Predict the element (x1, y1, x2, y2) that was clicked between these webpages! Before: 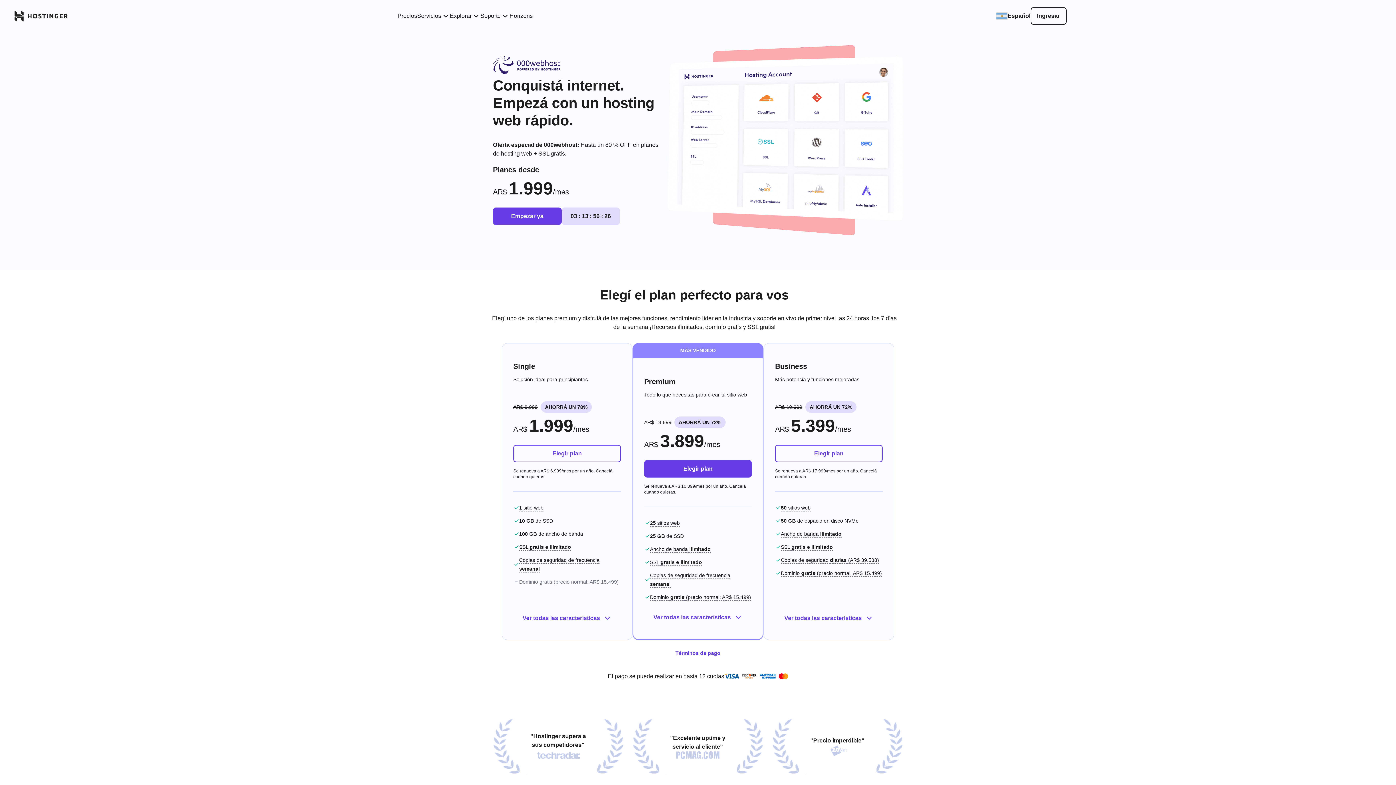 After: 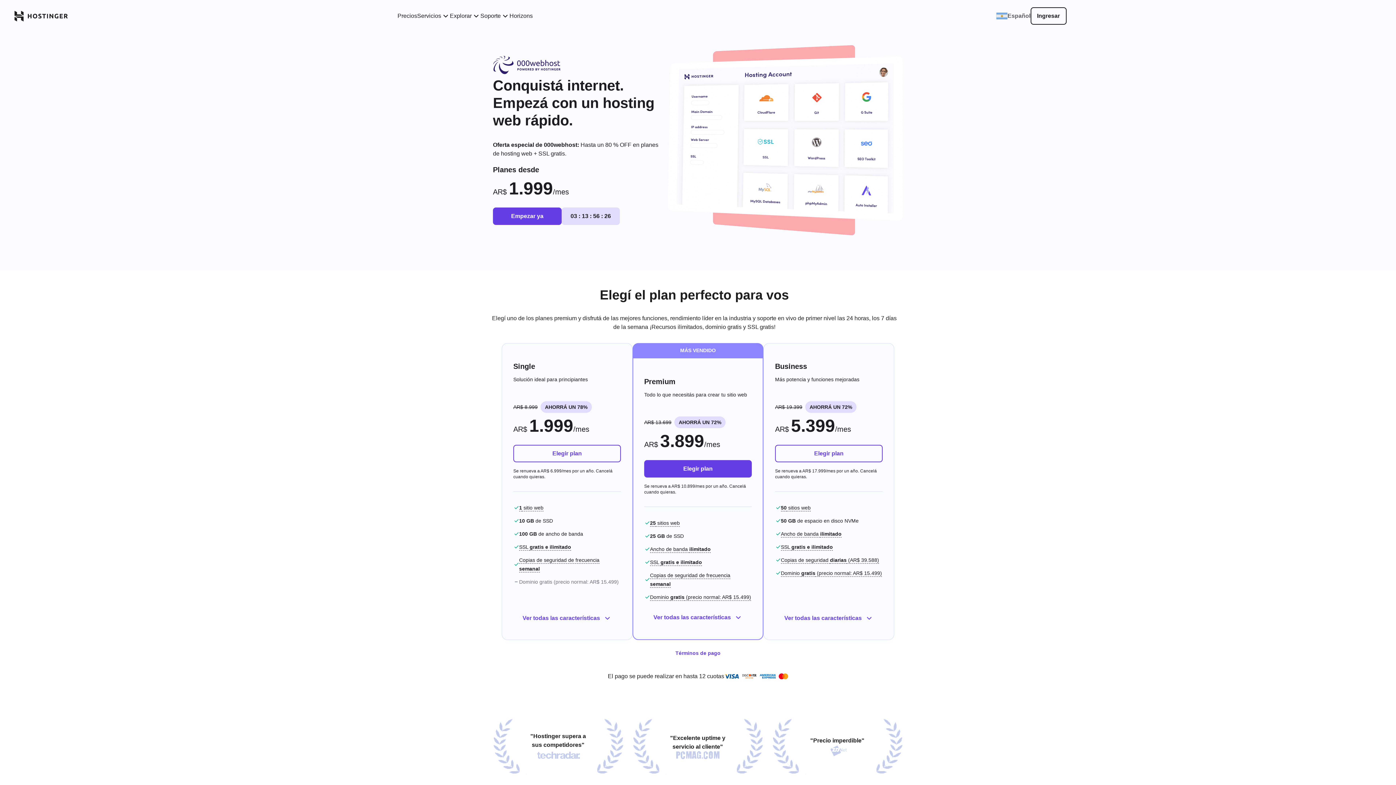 Action: label: Español bbox: (996, 11, 1030, 20)